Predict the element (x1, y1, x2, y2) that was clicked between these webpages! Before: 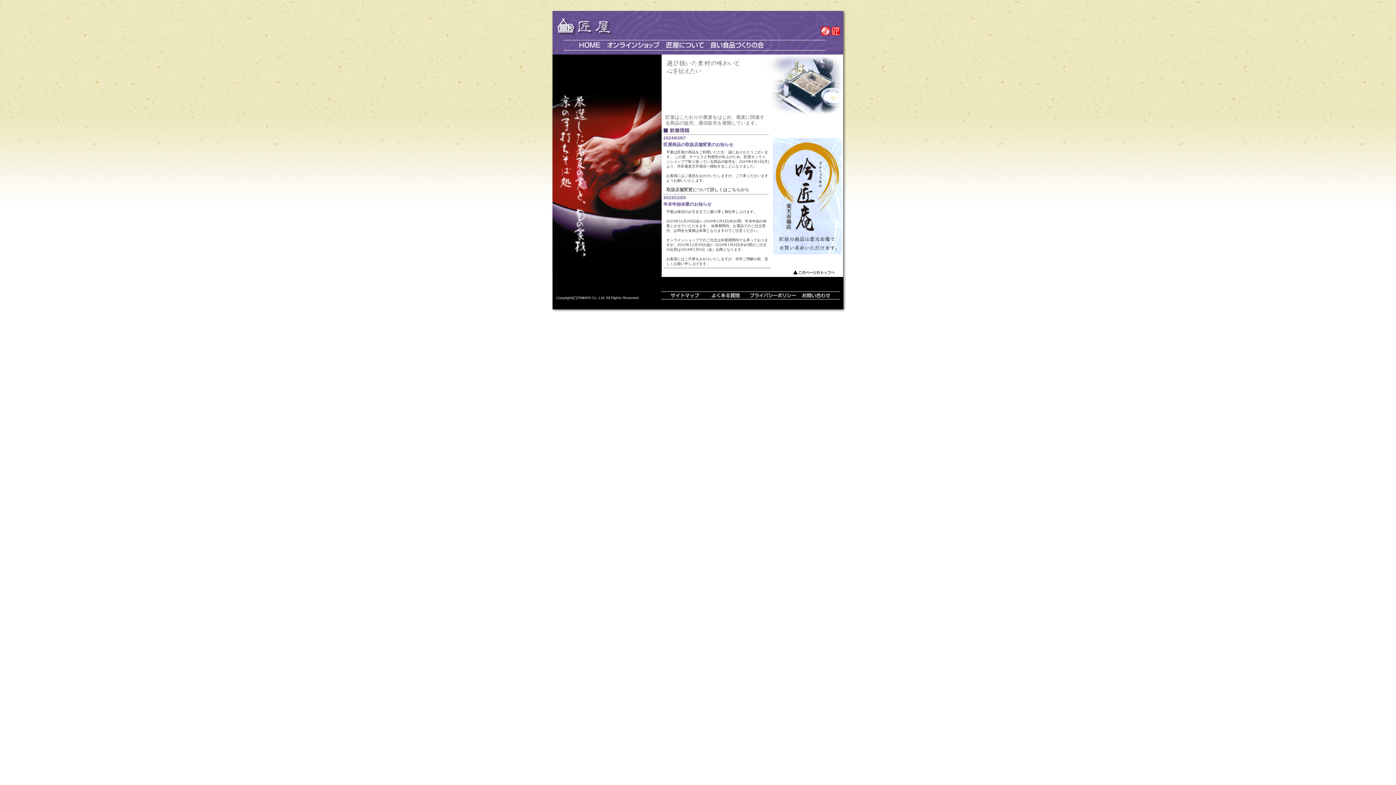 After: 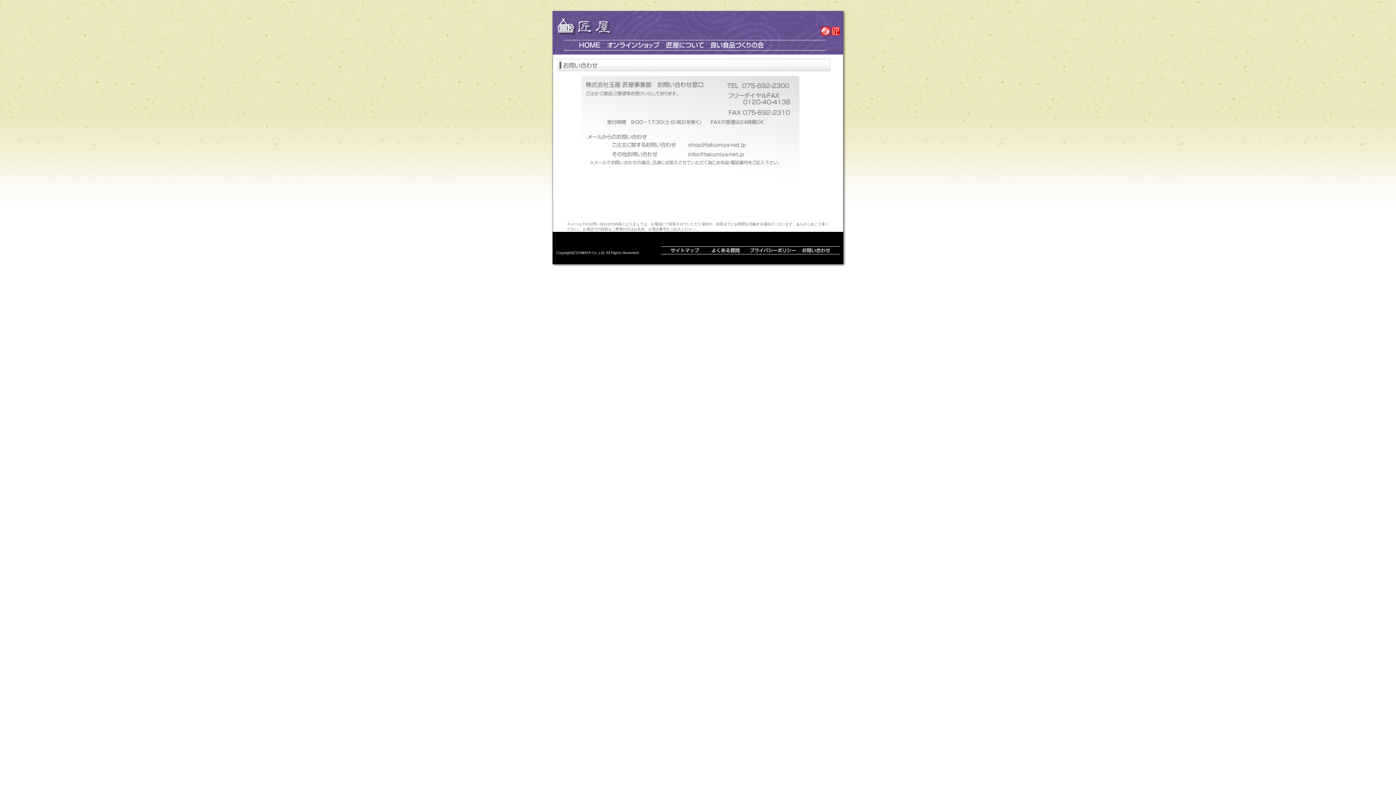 Action: label: お問い合わせ bbox: (796, 292, 840, 299)